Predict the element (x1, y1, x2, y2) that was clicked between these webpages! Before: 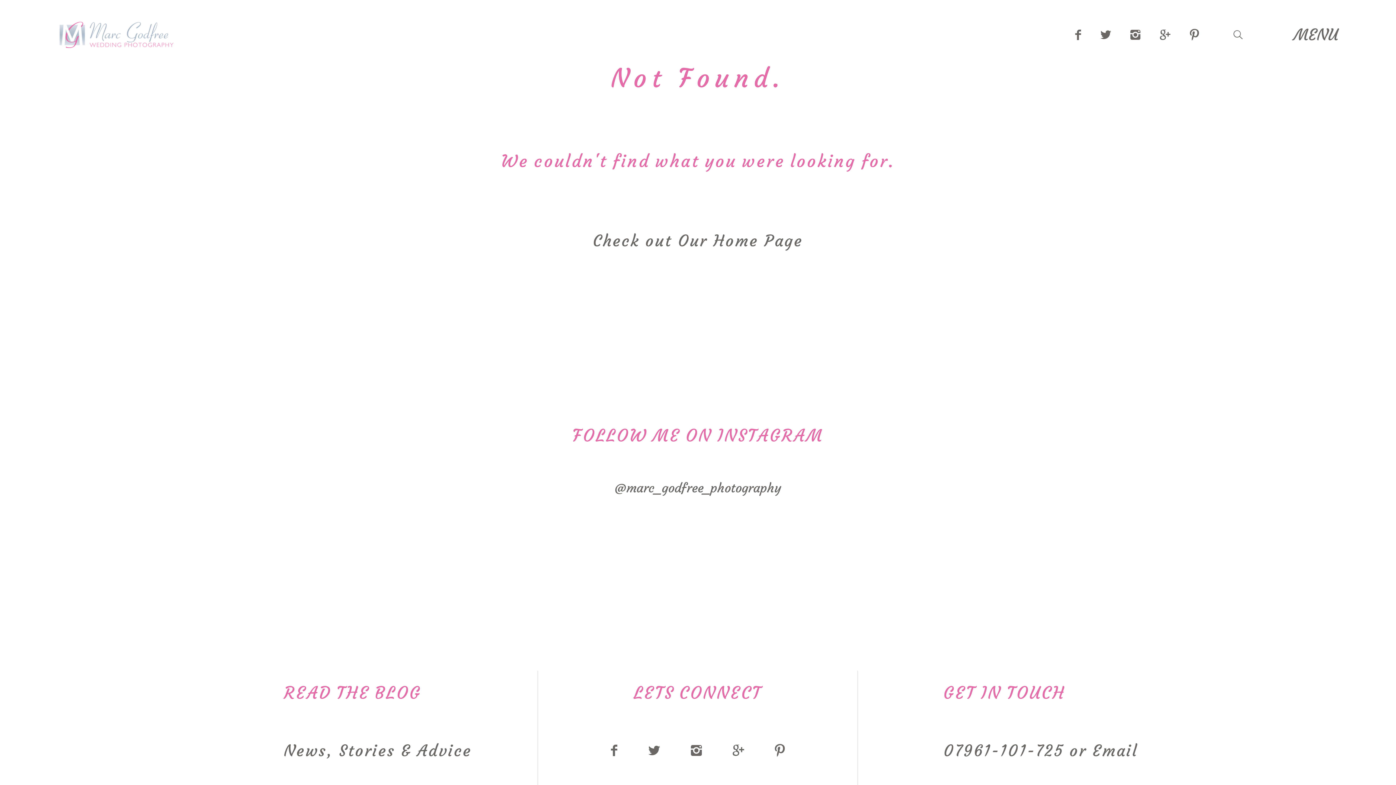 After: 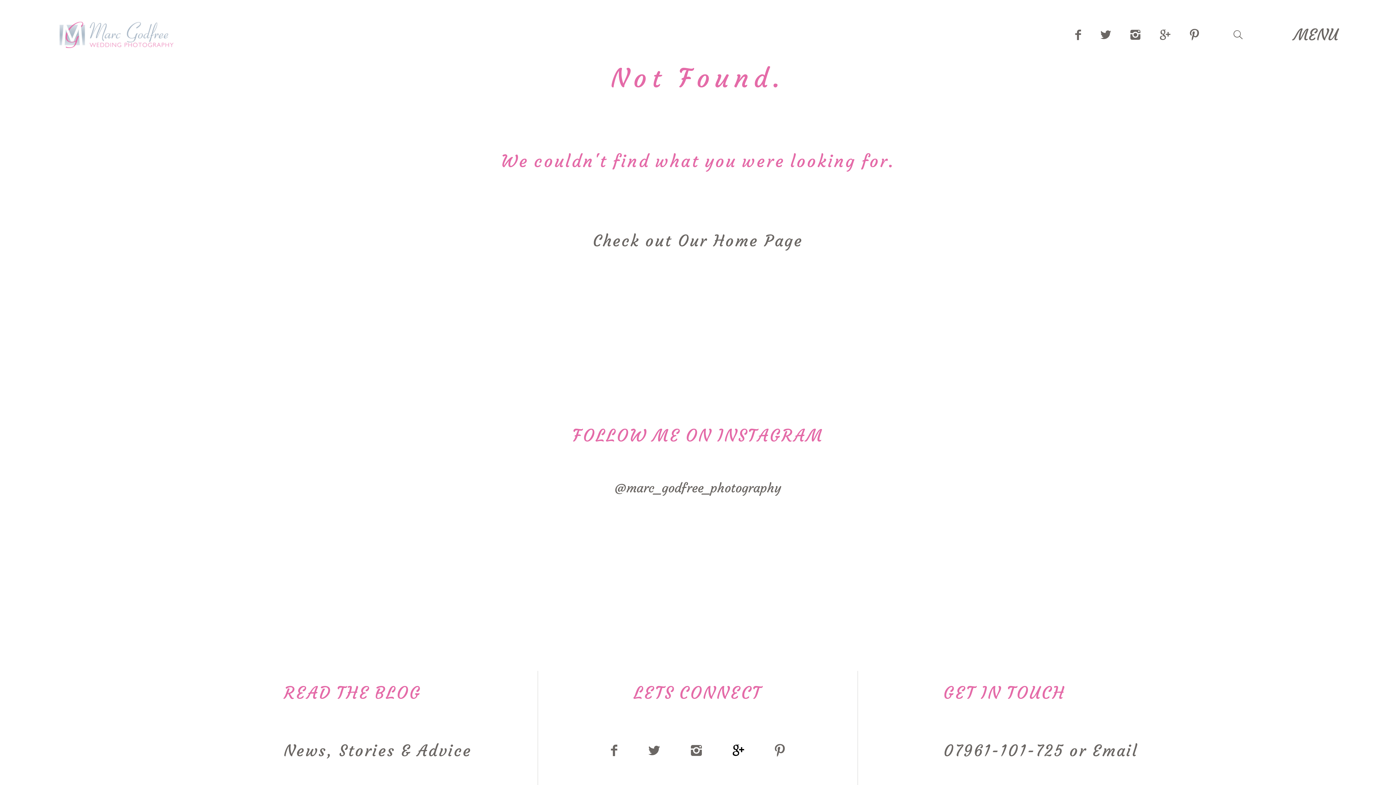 Action: bbox: (730, 743, 746, 757)